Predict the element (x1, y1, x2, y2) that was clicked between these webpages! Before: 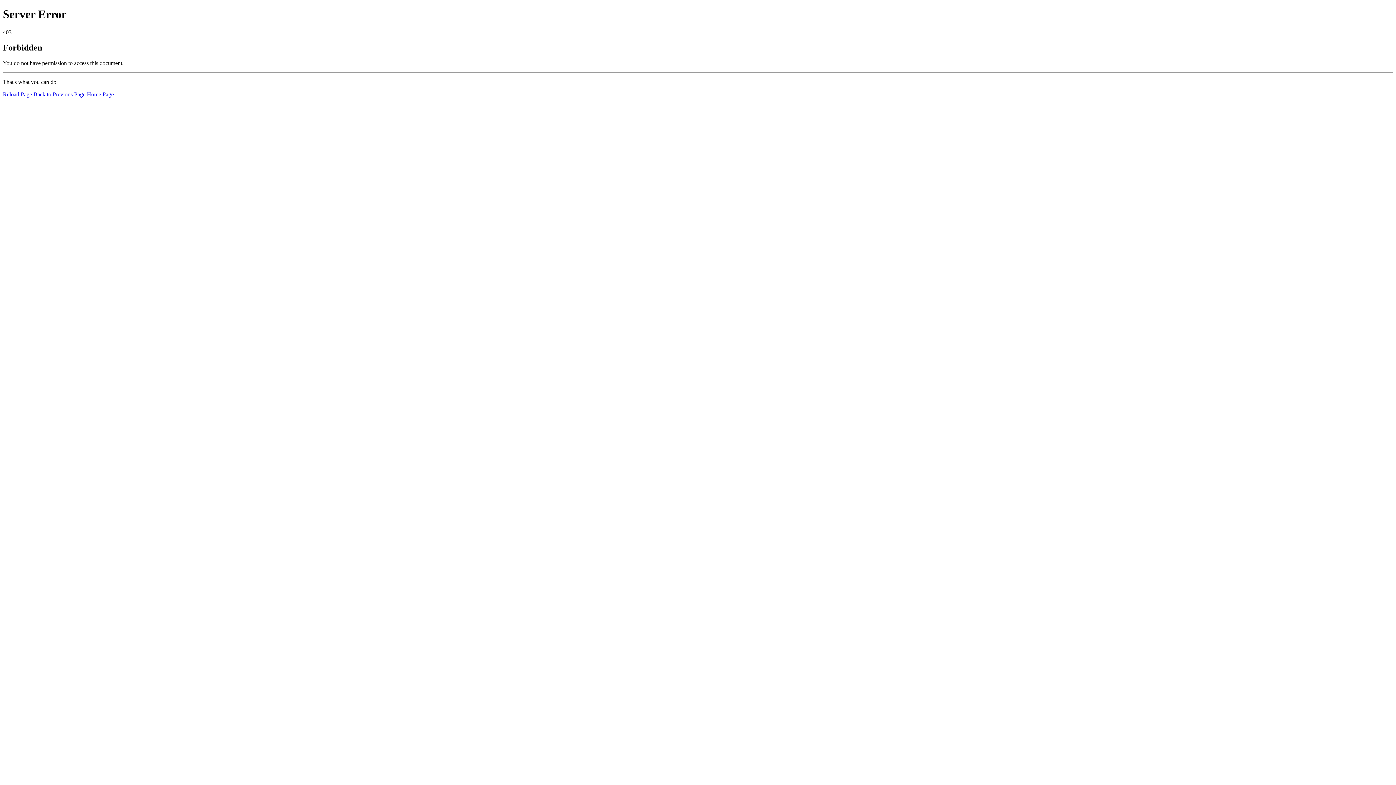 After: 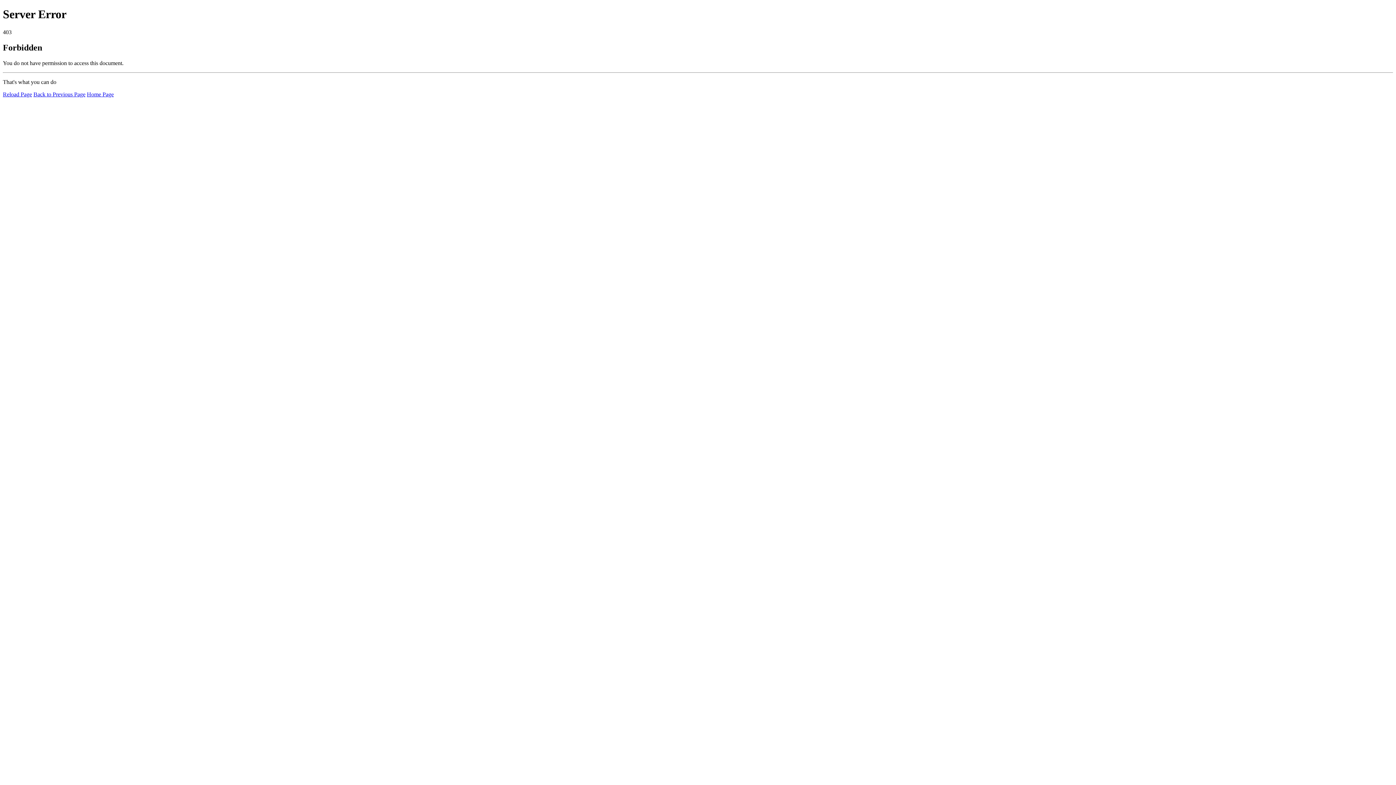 Action: bbox: (2, 91, 32, 97) label: Reload Page